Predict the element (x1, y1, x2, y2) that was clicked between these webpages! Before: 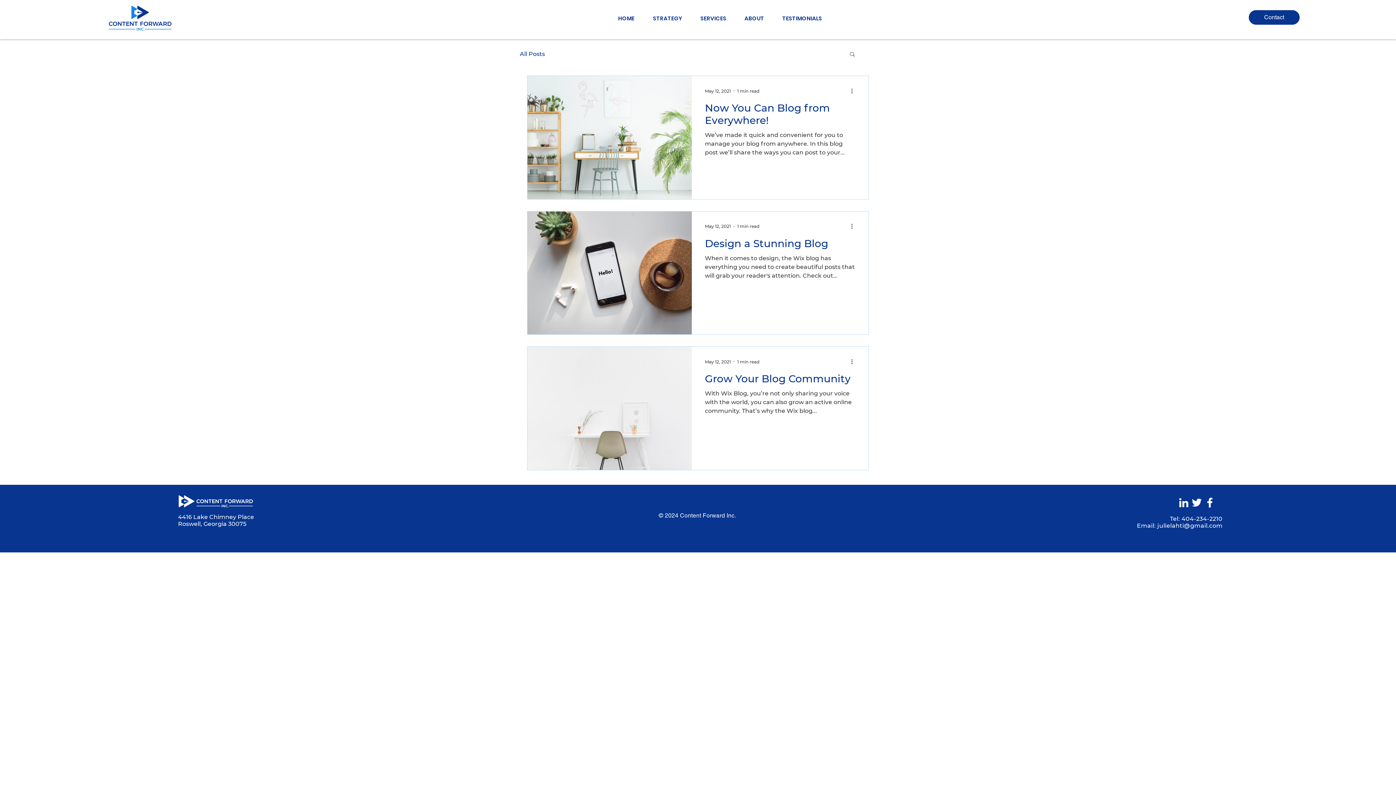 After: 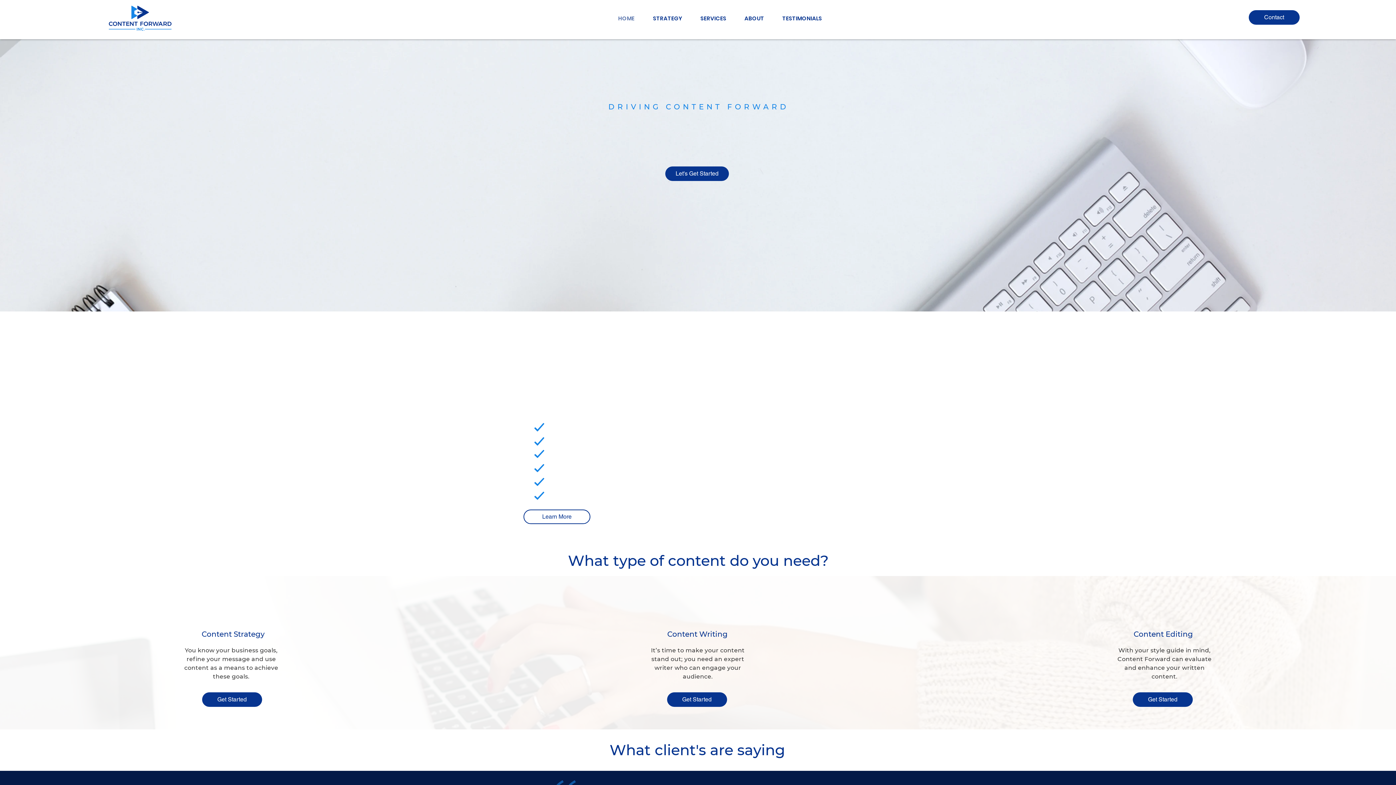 Action: bbox: (643, 11, 691, 25) label: STRATEGY